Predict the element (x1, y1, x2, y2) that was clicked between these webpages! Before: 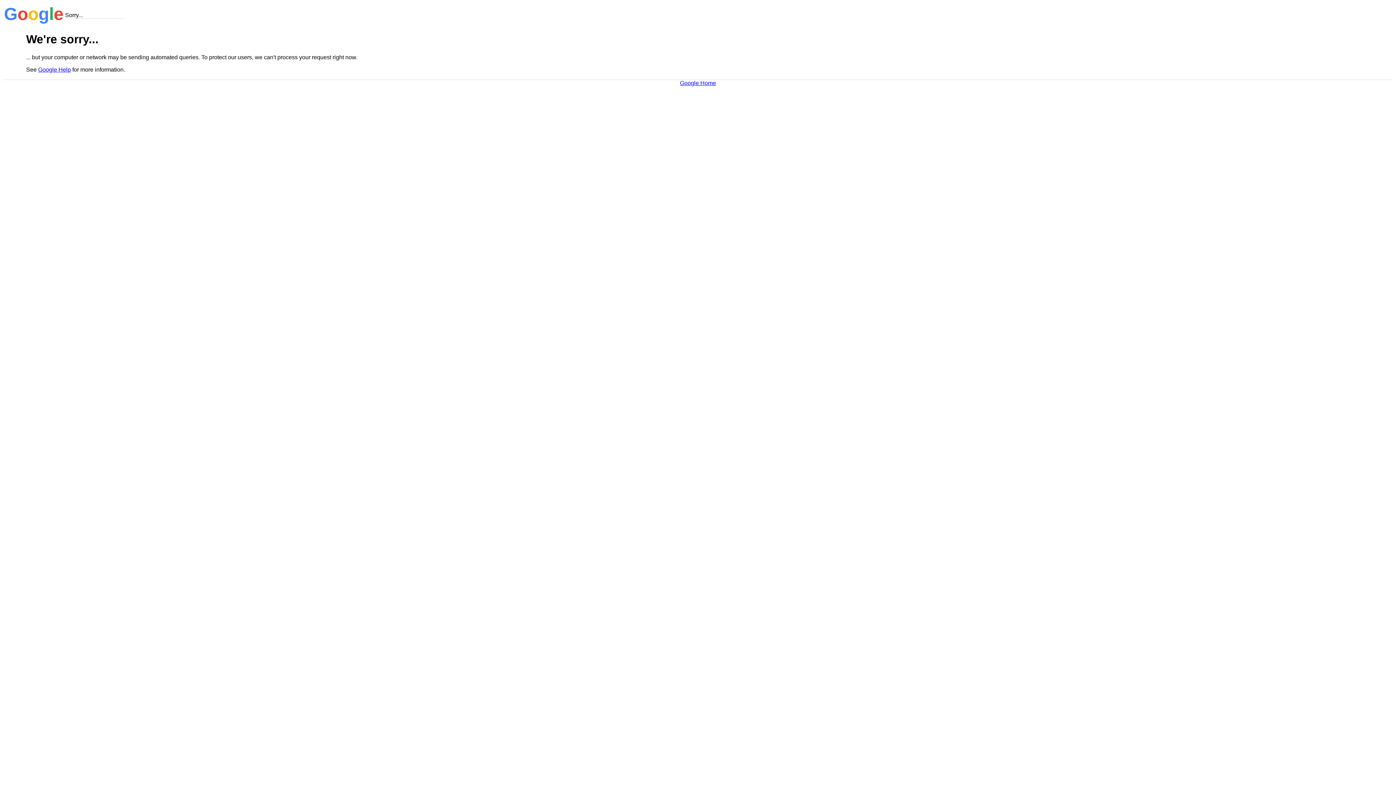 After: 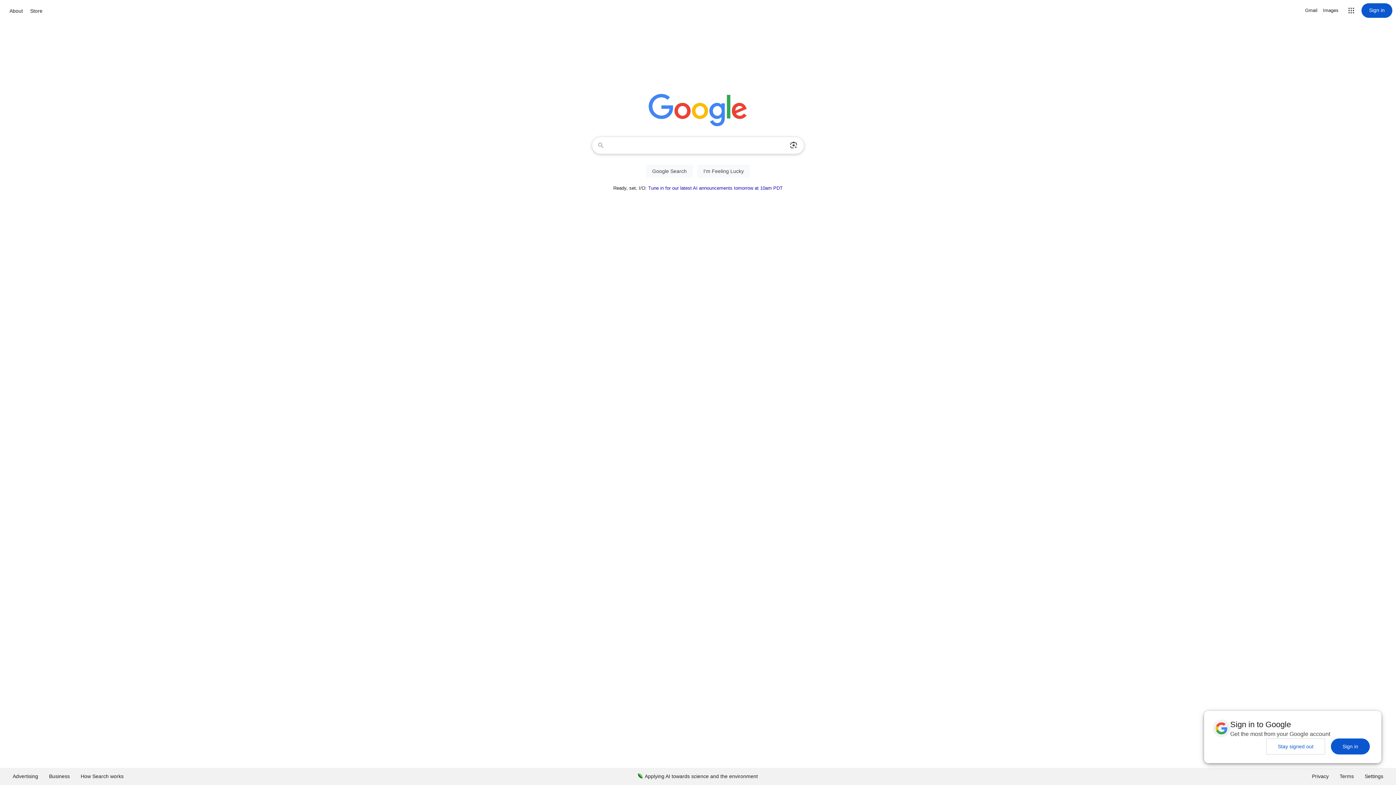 Action: bbox: (680, 79, 716, 86) label: Google Home